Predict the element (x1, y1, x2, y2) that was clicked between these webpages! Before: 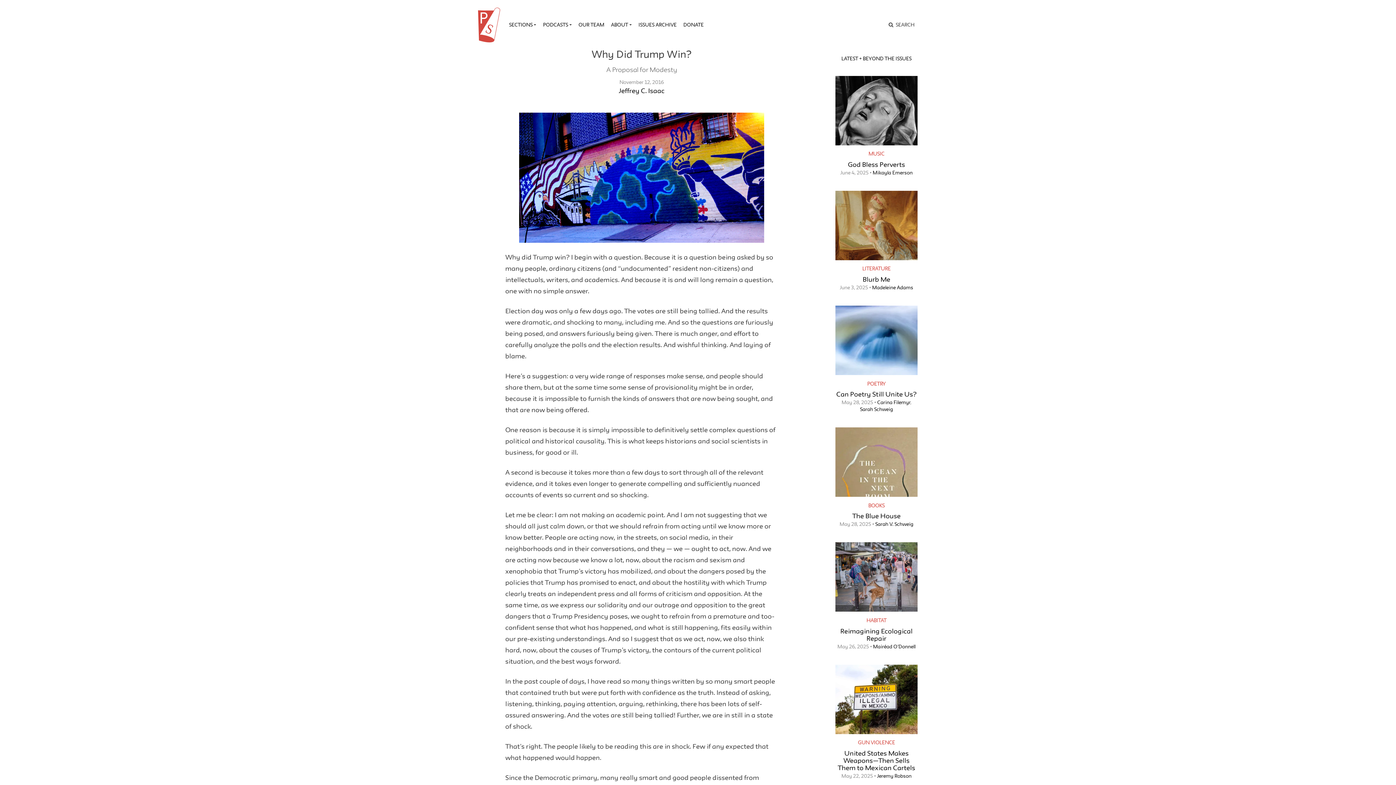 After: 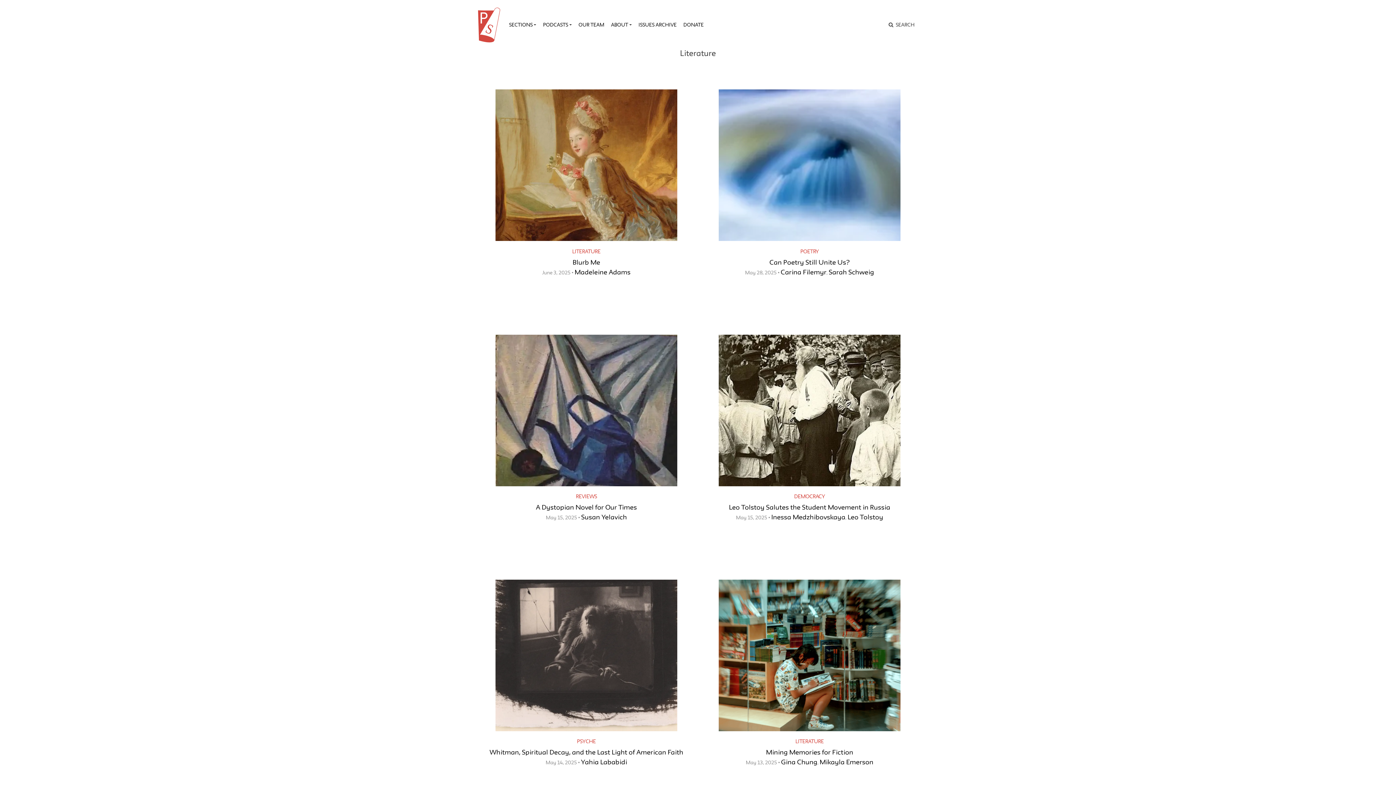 Action: label: LITERATURE bbox: (835, 265, 917, 272)